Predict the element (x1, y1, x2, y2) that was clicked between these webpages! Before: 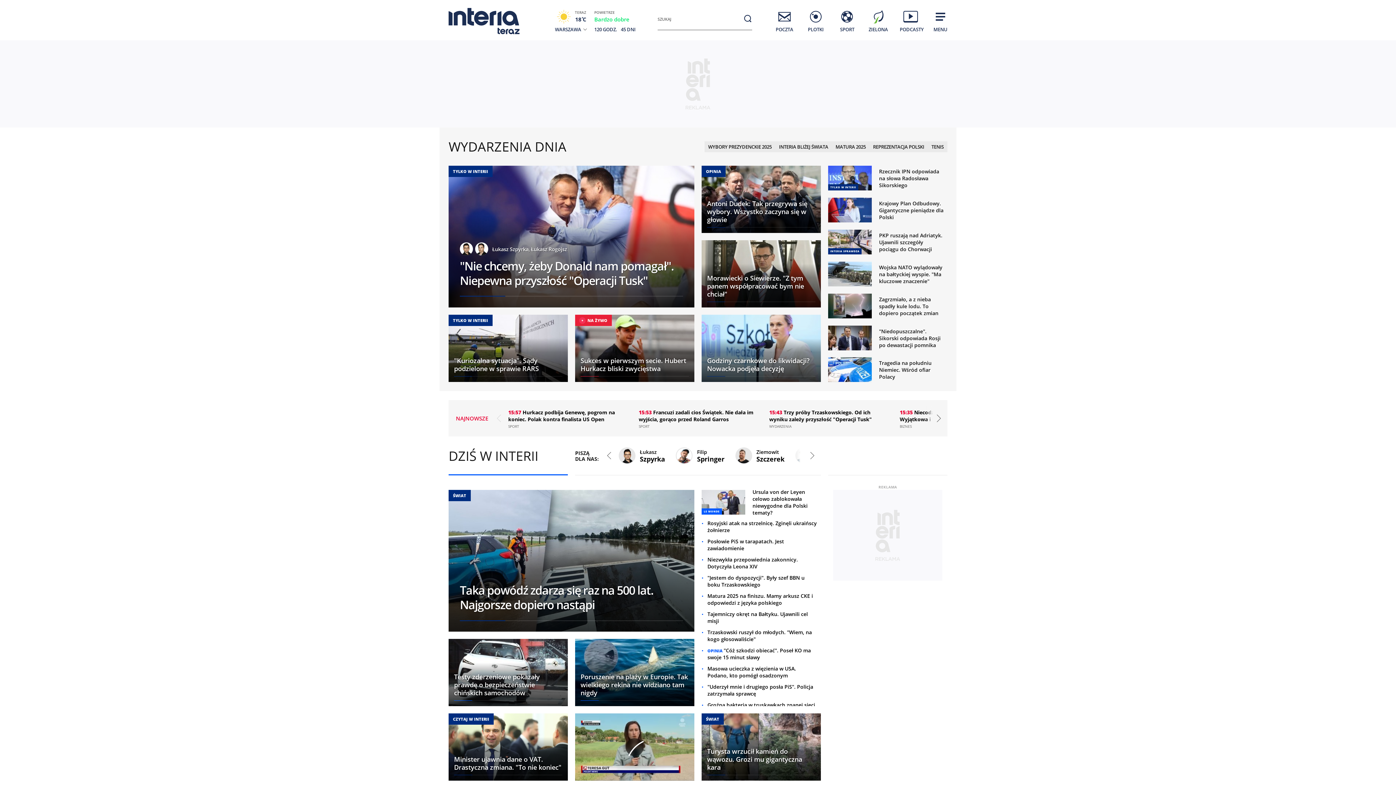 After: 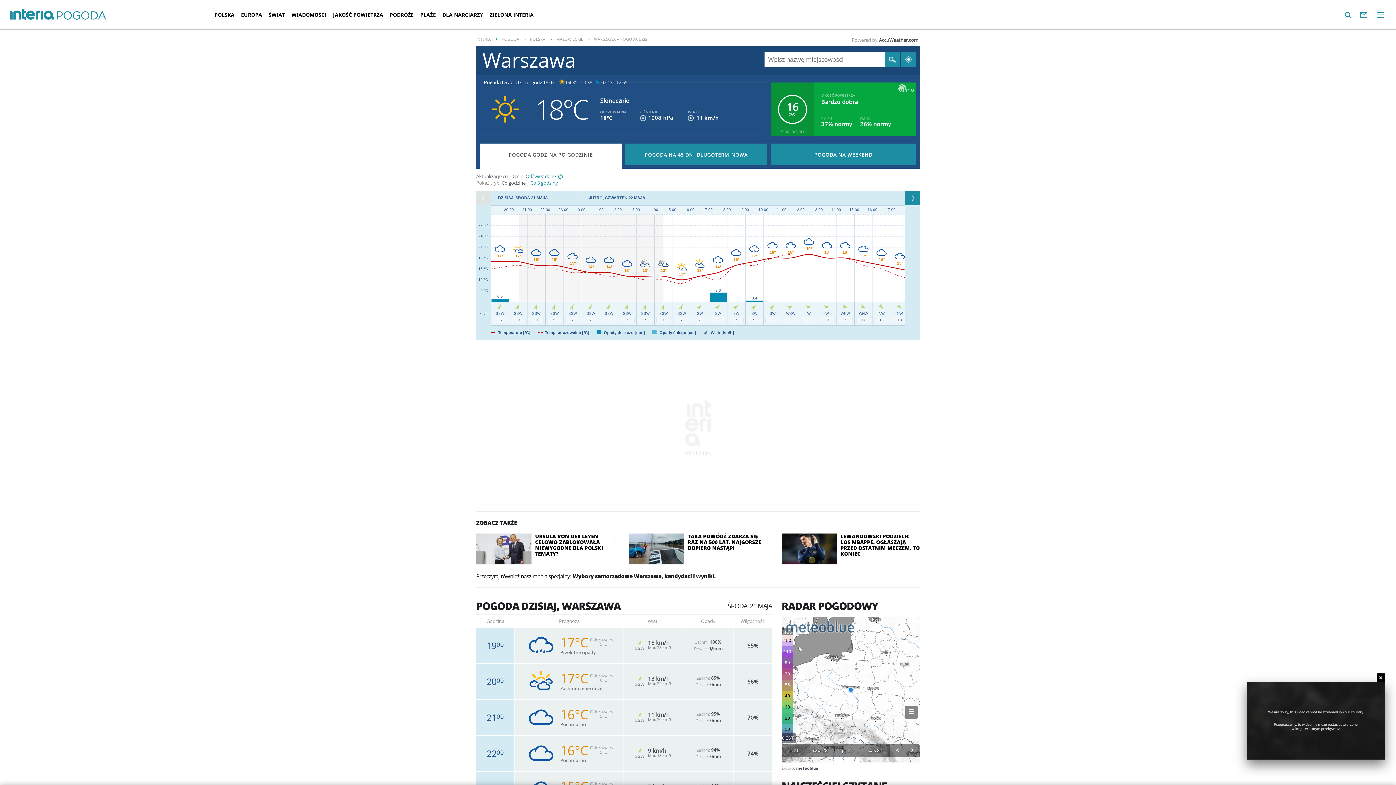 Action: bbox: (547, 8, 587, 26) label: TERAZ
18C